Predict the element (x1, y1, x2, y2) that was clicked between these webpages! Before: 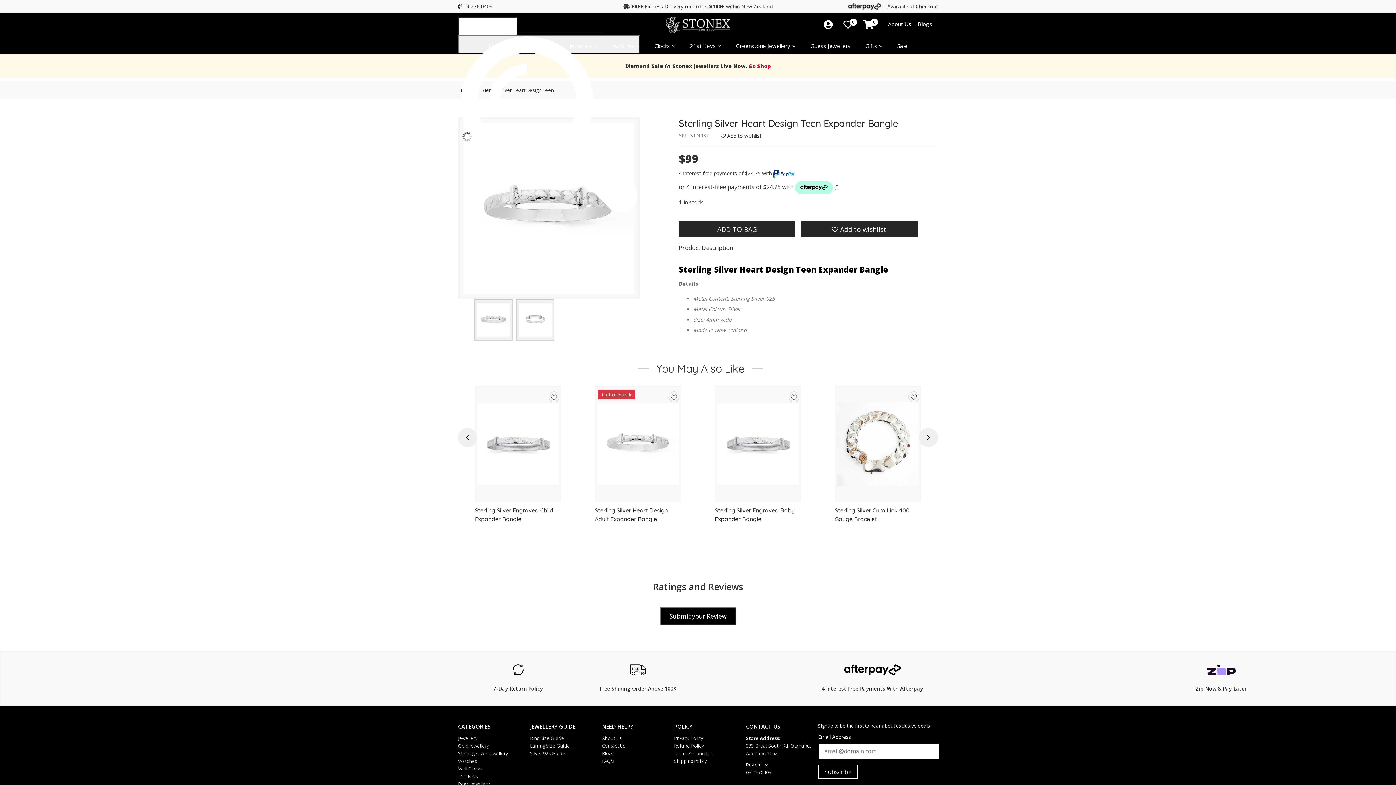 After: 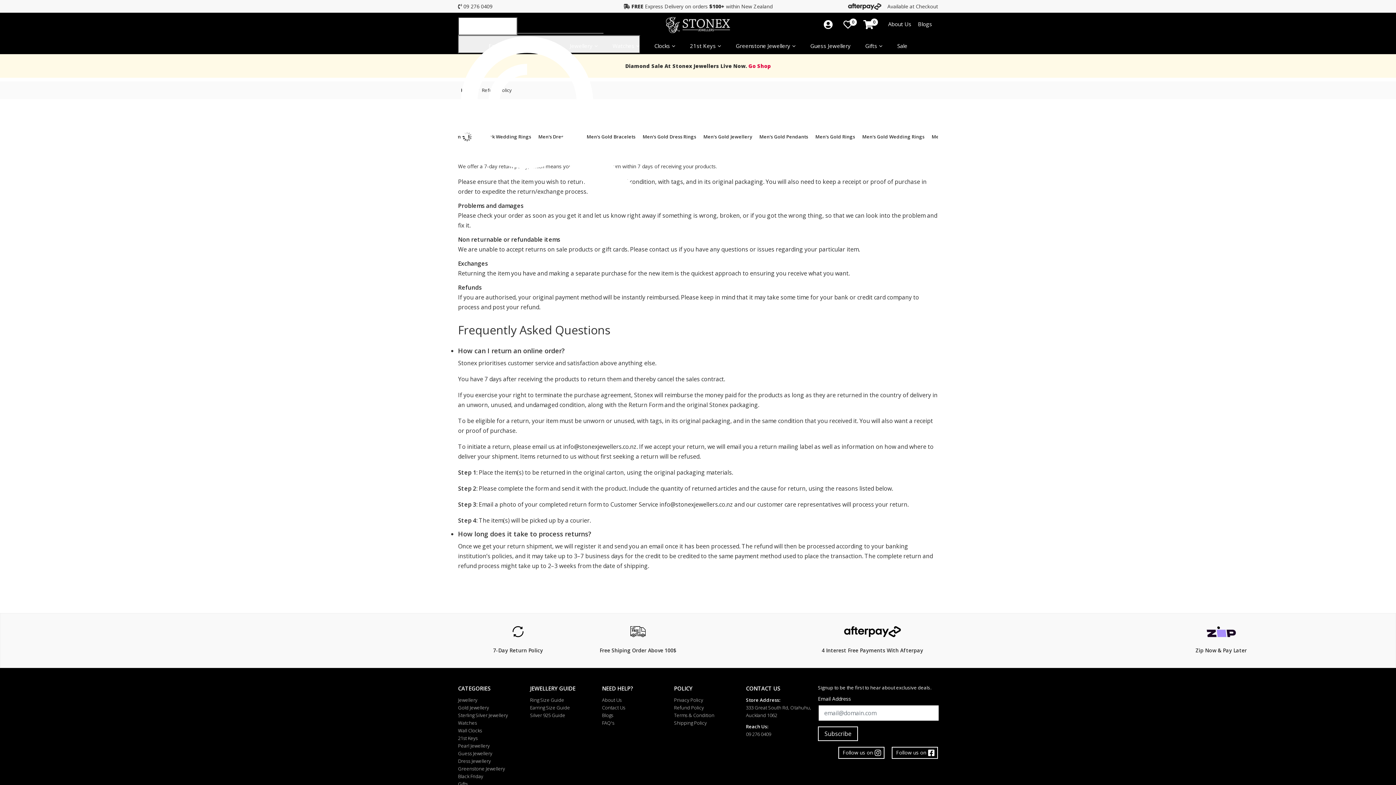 Action: bbox: (458, 664, 578, 693) label: 7-Day Return Policy